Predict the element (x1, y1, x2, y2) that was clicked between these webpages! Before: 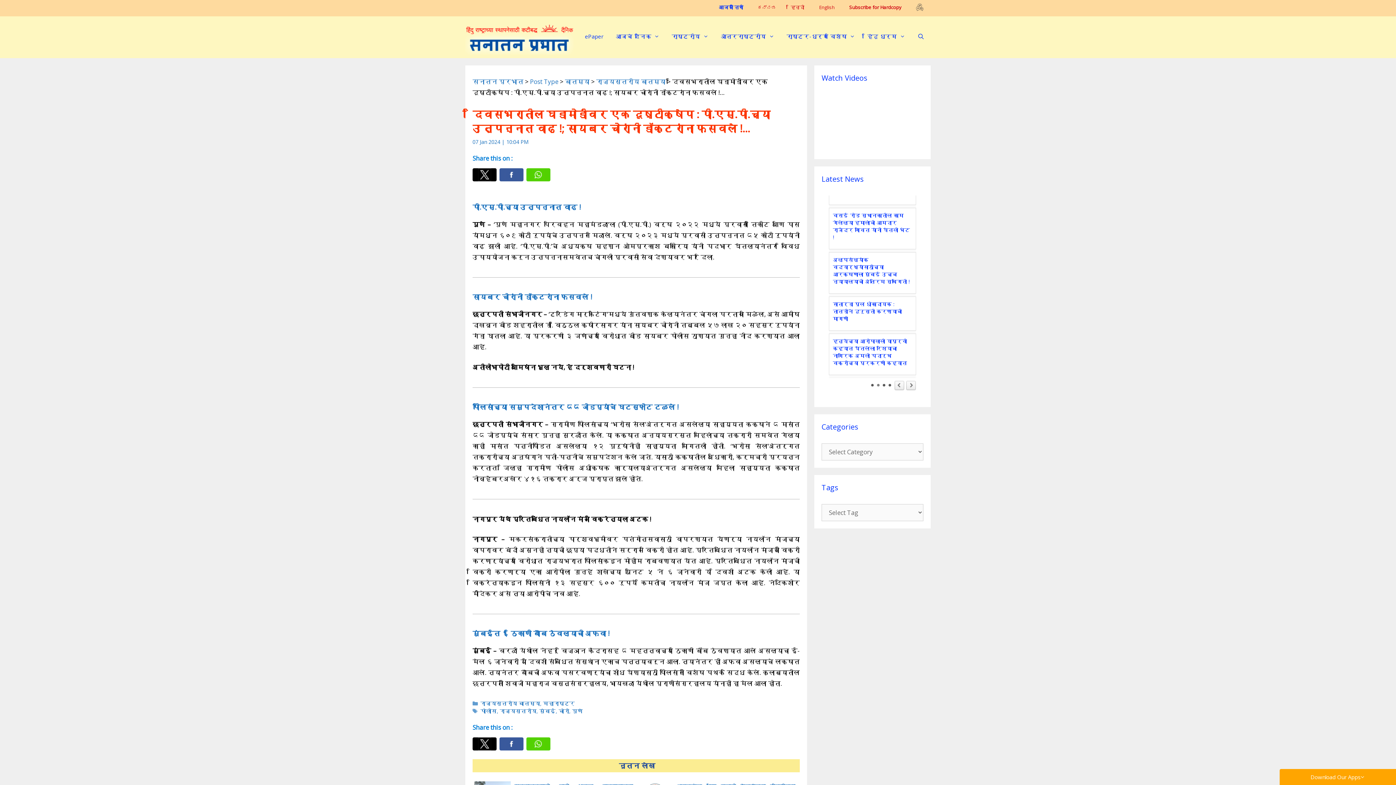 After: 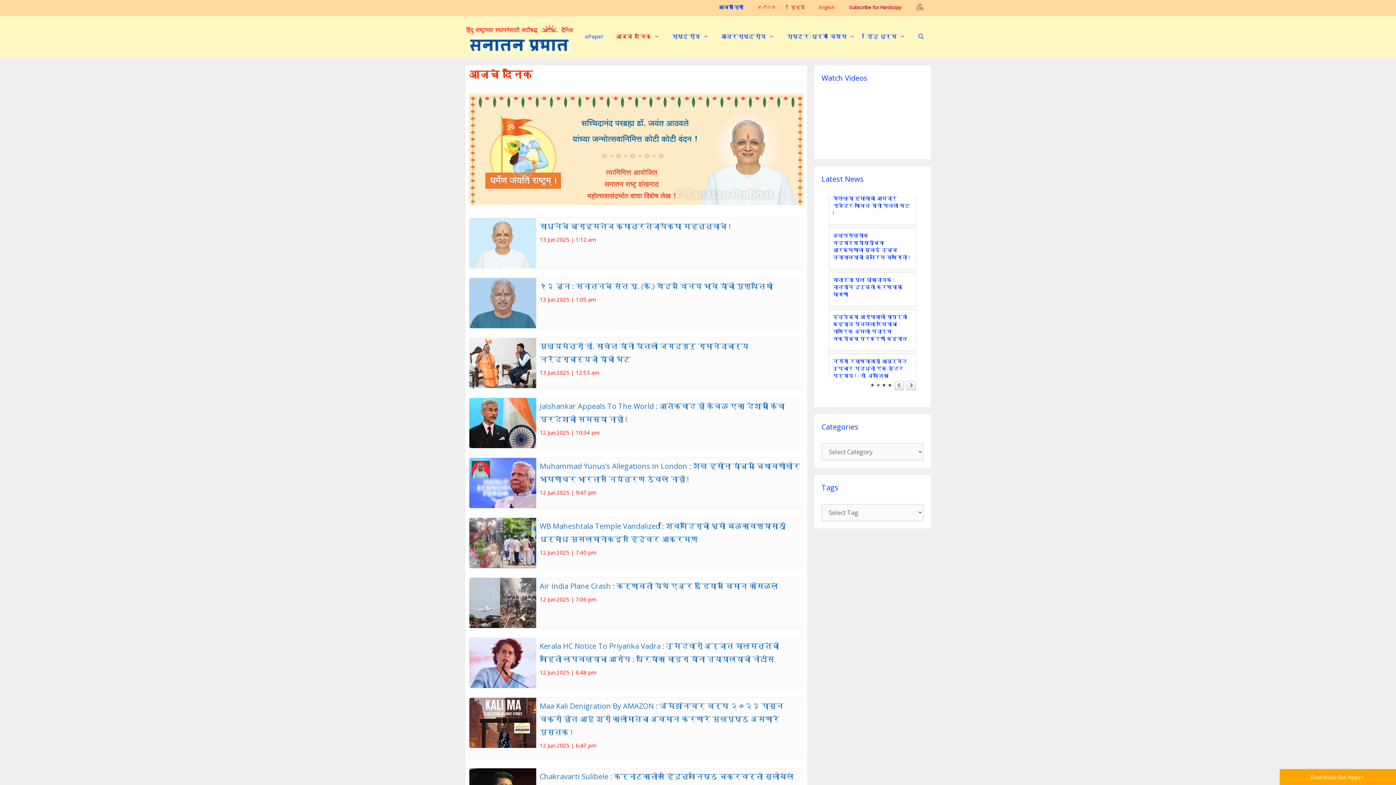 Action: bbox: (609, 25, 665, 47) label: आजचे दैनिक